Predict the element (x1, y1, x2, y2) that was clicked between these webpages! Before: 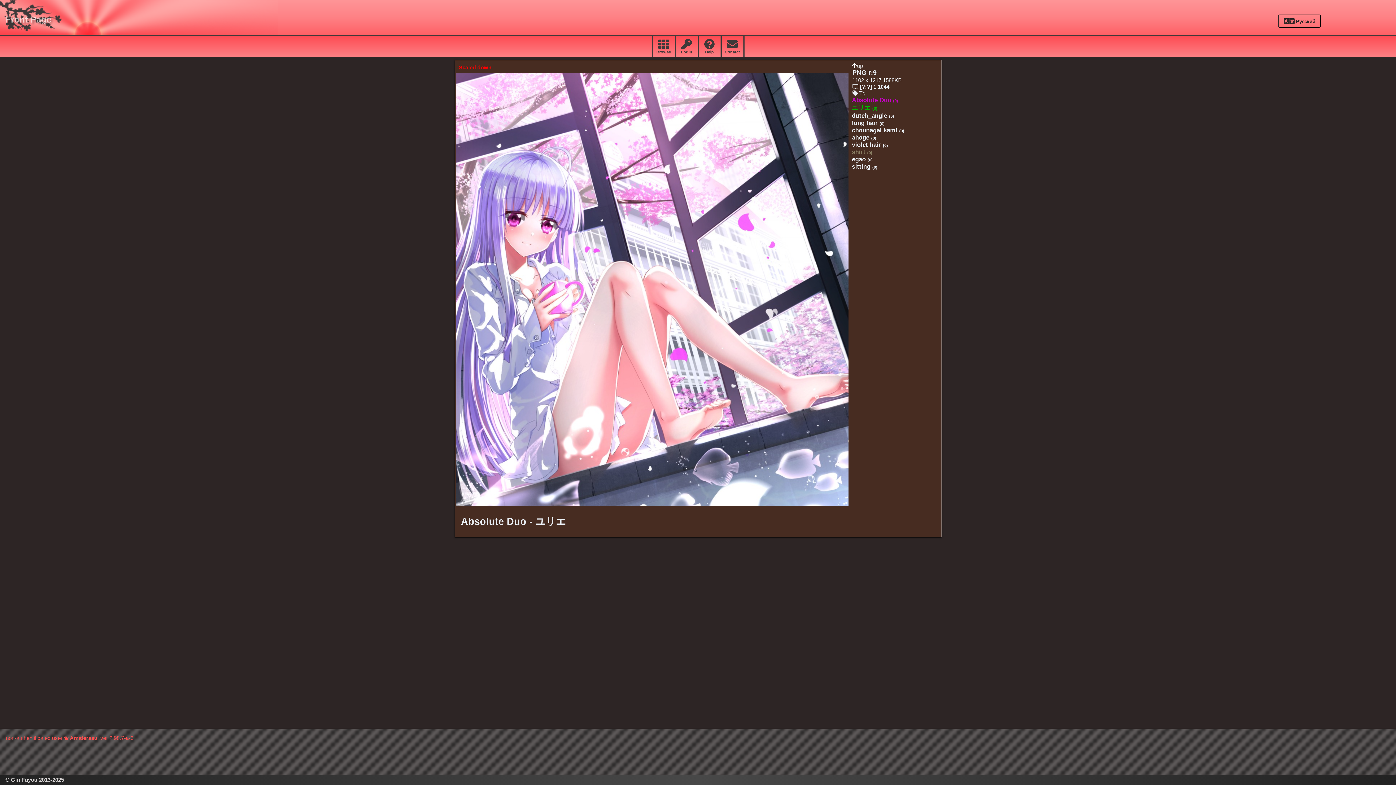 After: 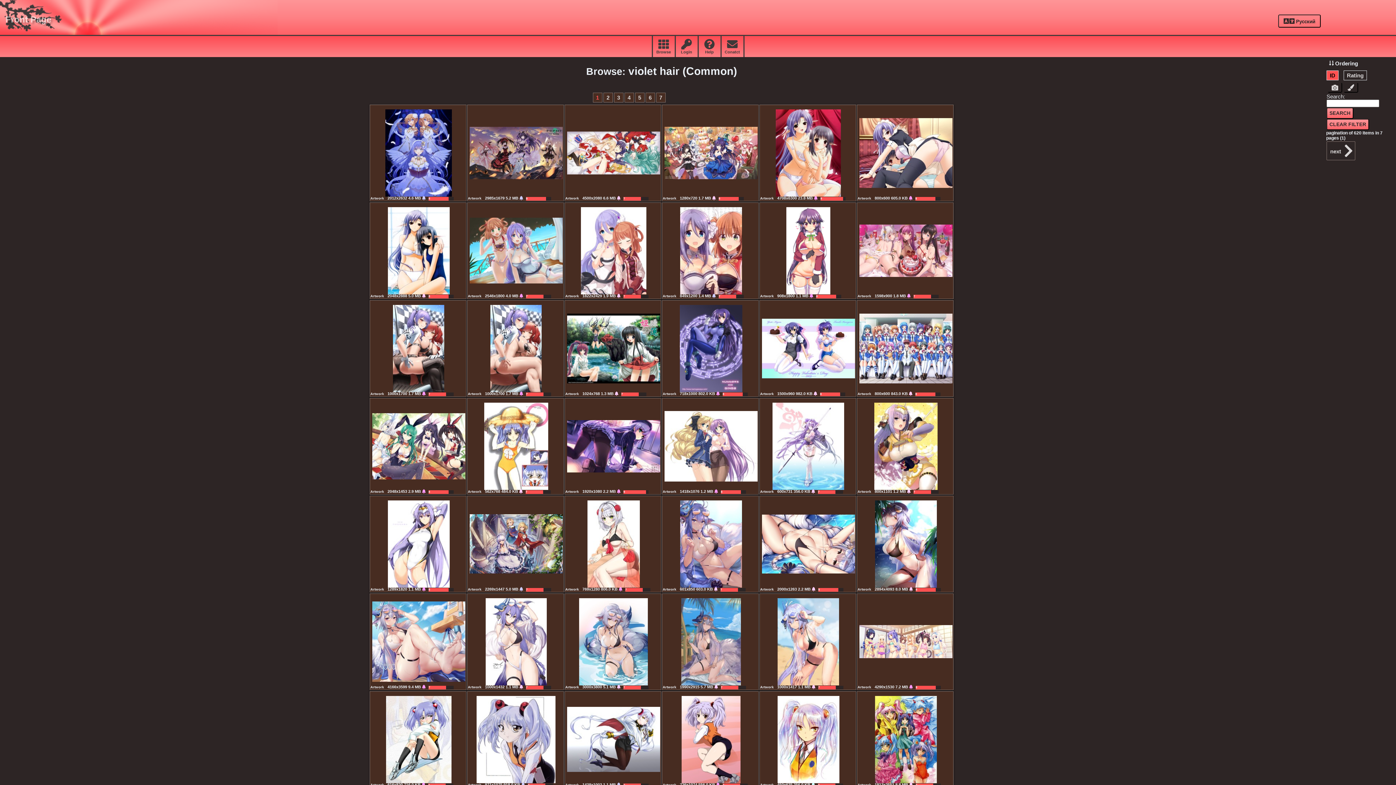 Action: bbox: (852, 141, 883, 148) label: violet hair 